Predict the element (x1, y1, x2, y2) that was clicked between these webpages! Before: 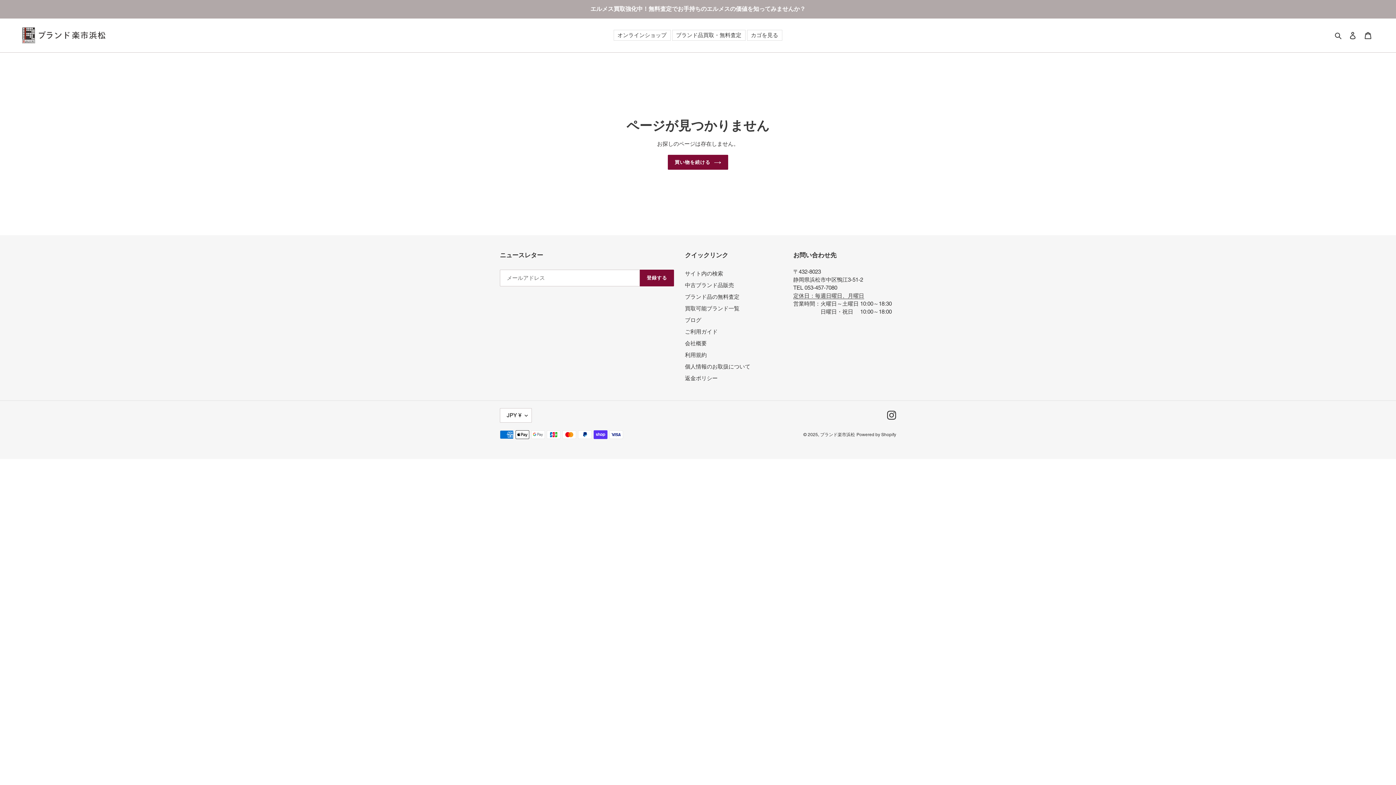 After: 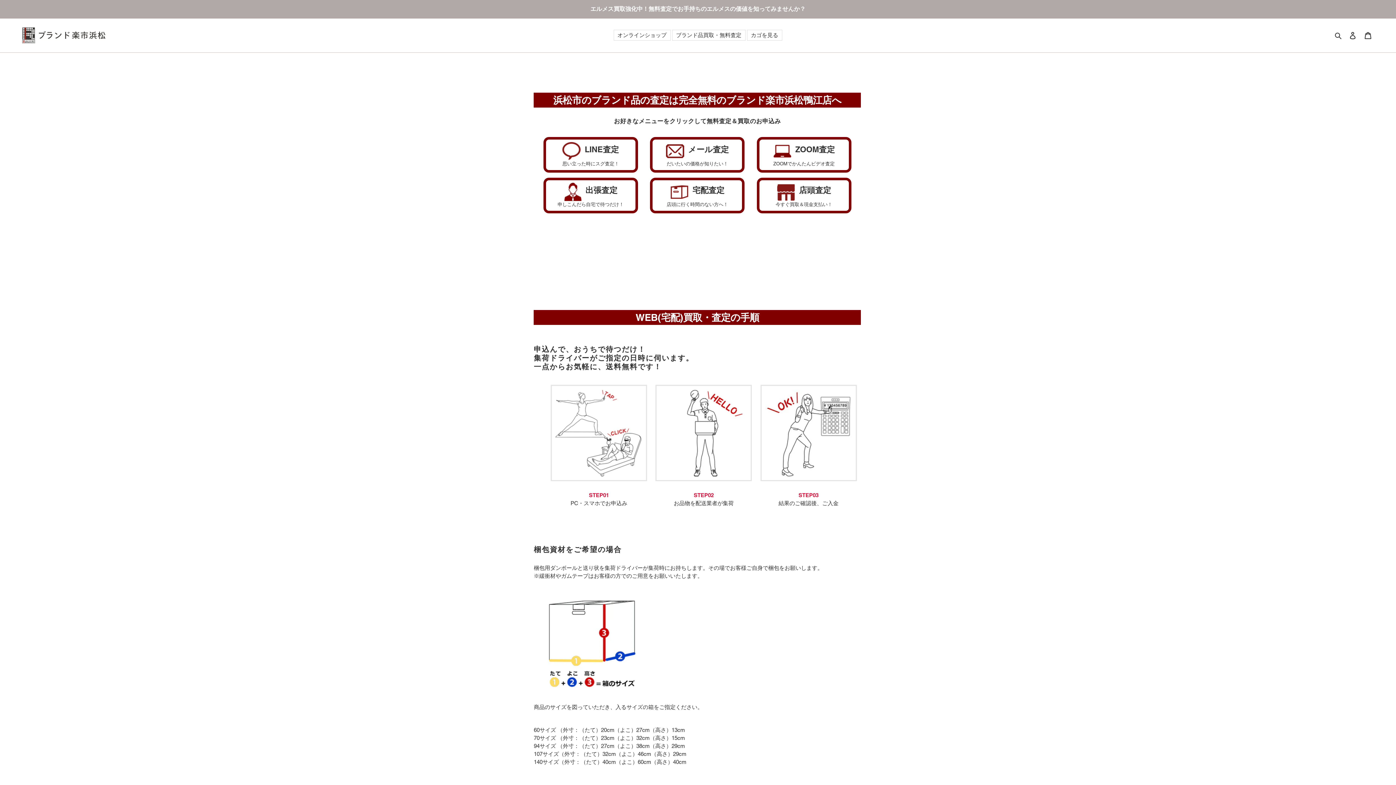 Action: label: エルメス買取強化中！無料査定でお手持ちのエルメスの価値を知ってみませんか？ bbox: (0, 0, 1395, 17)